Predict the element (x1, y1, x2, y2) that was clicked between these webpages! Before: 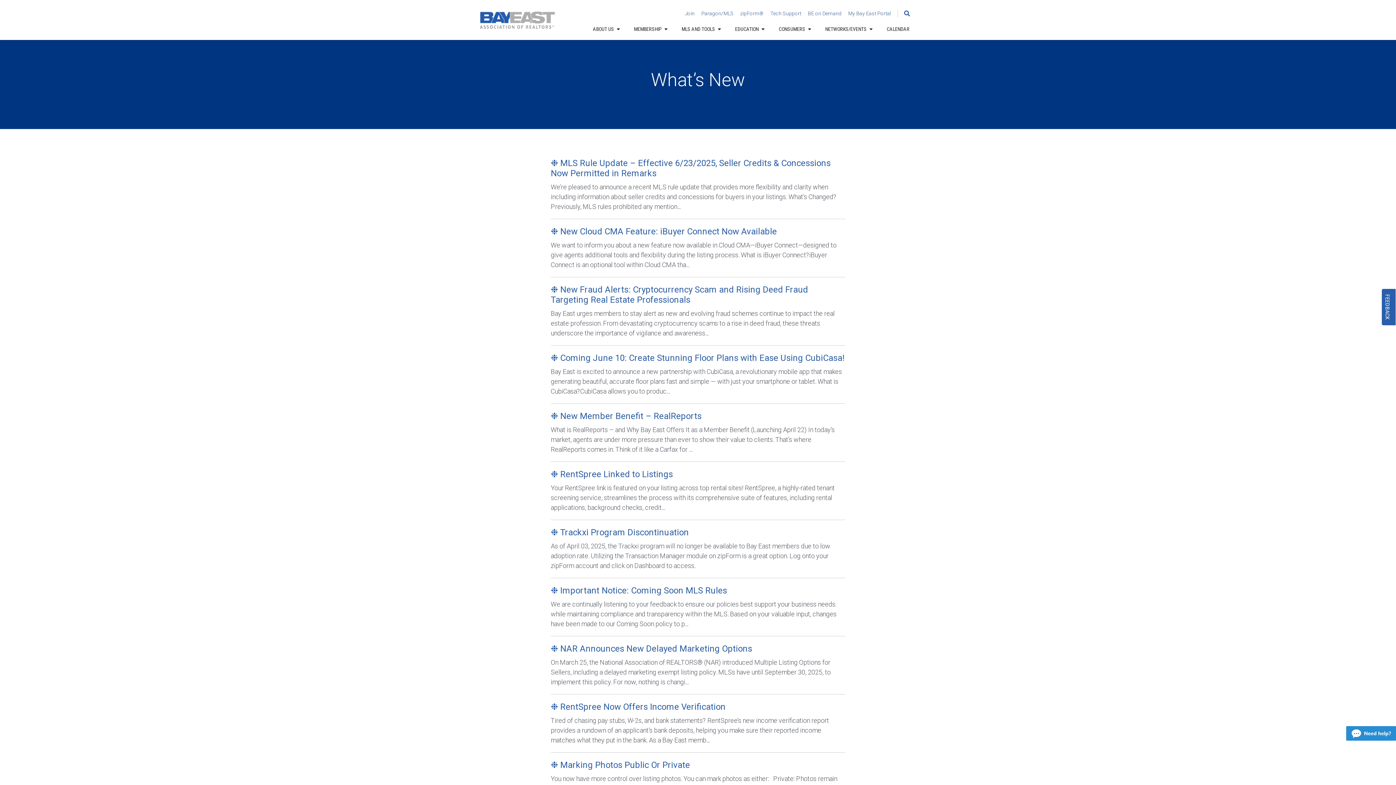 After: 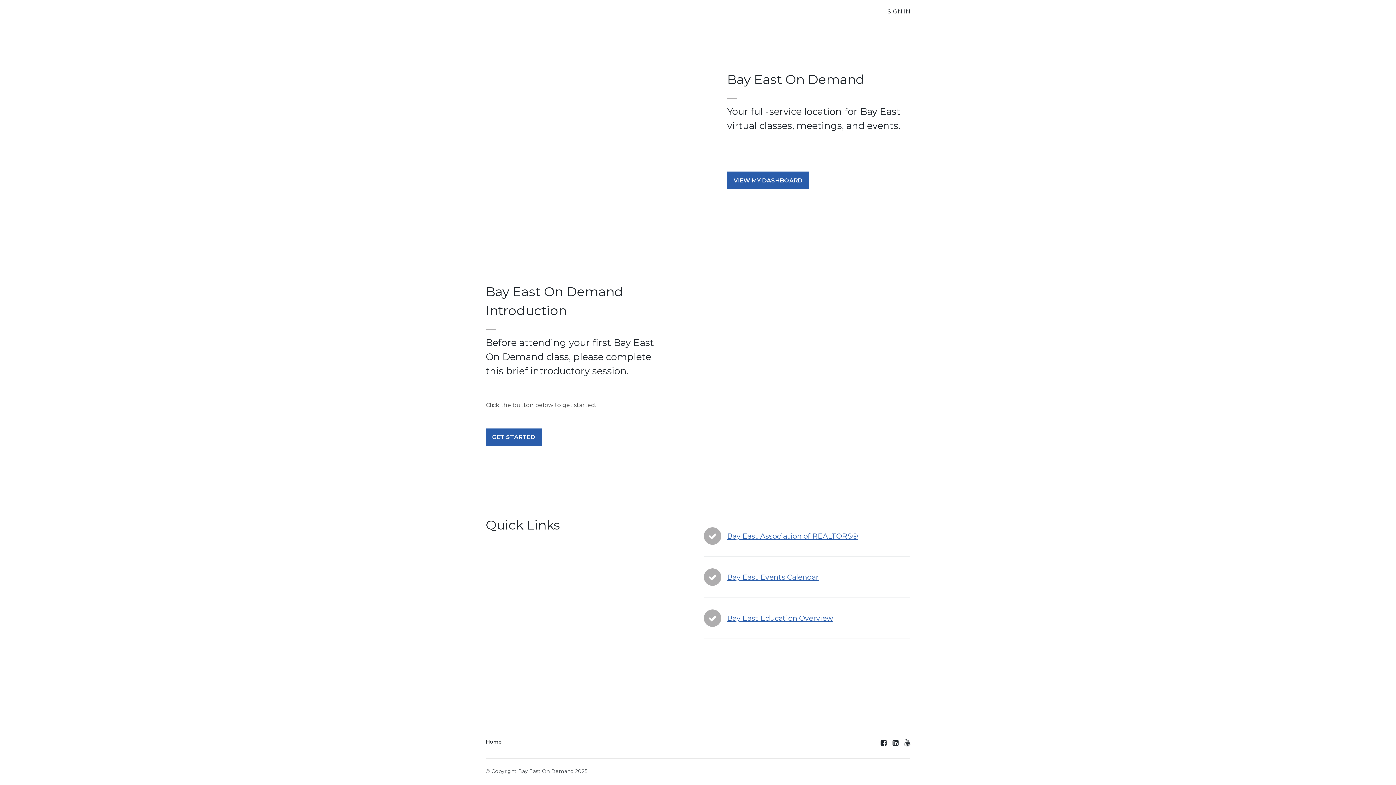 Action: label: BE on Demand bbox: (808, 10, 841, 16)